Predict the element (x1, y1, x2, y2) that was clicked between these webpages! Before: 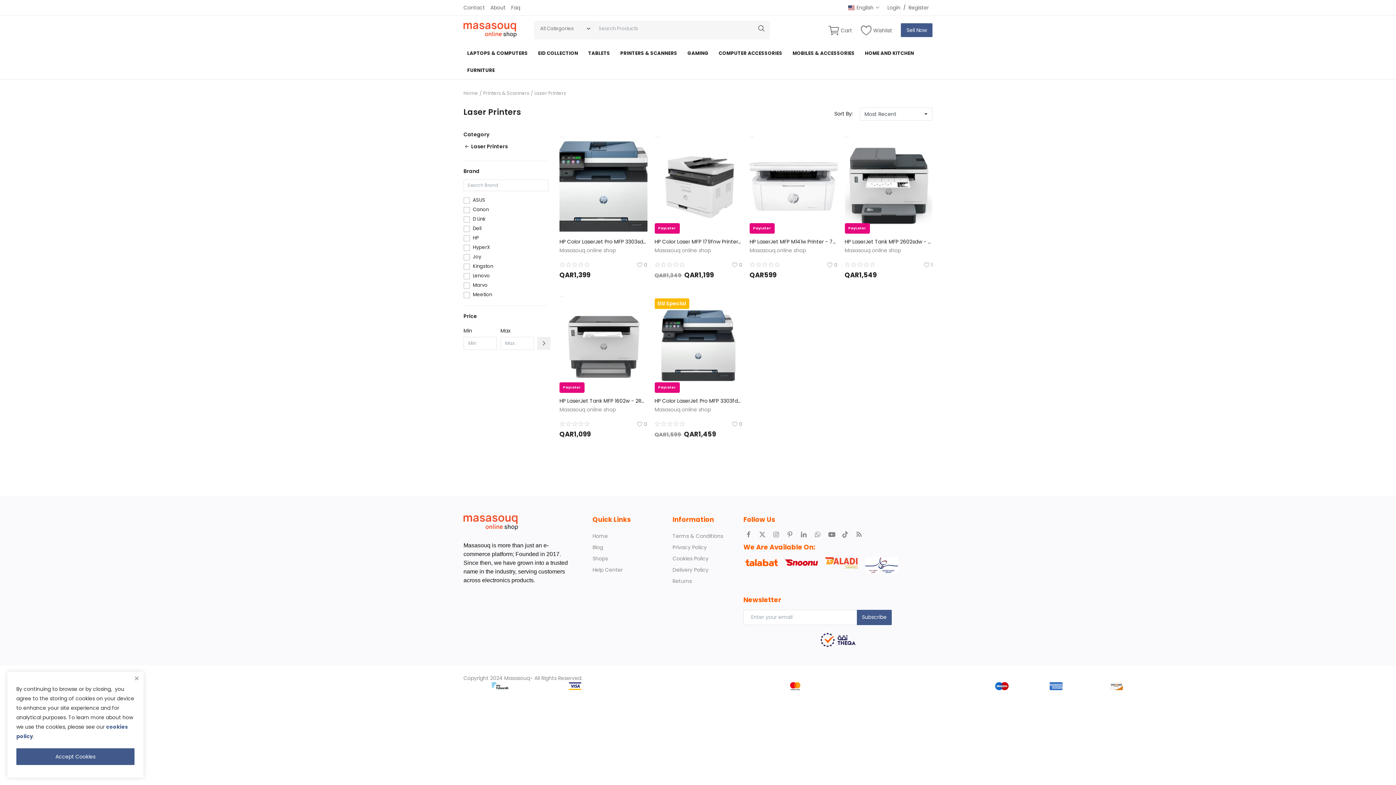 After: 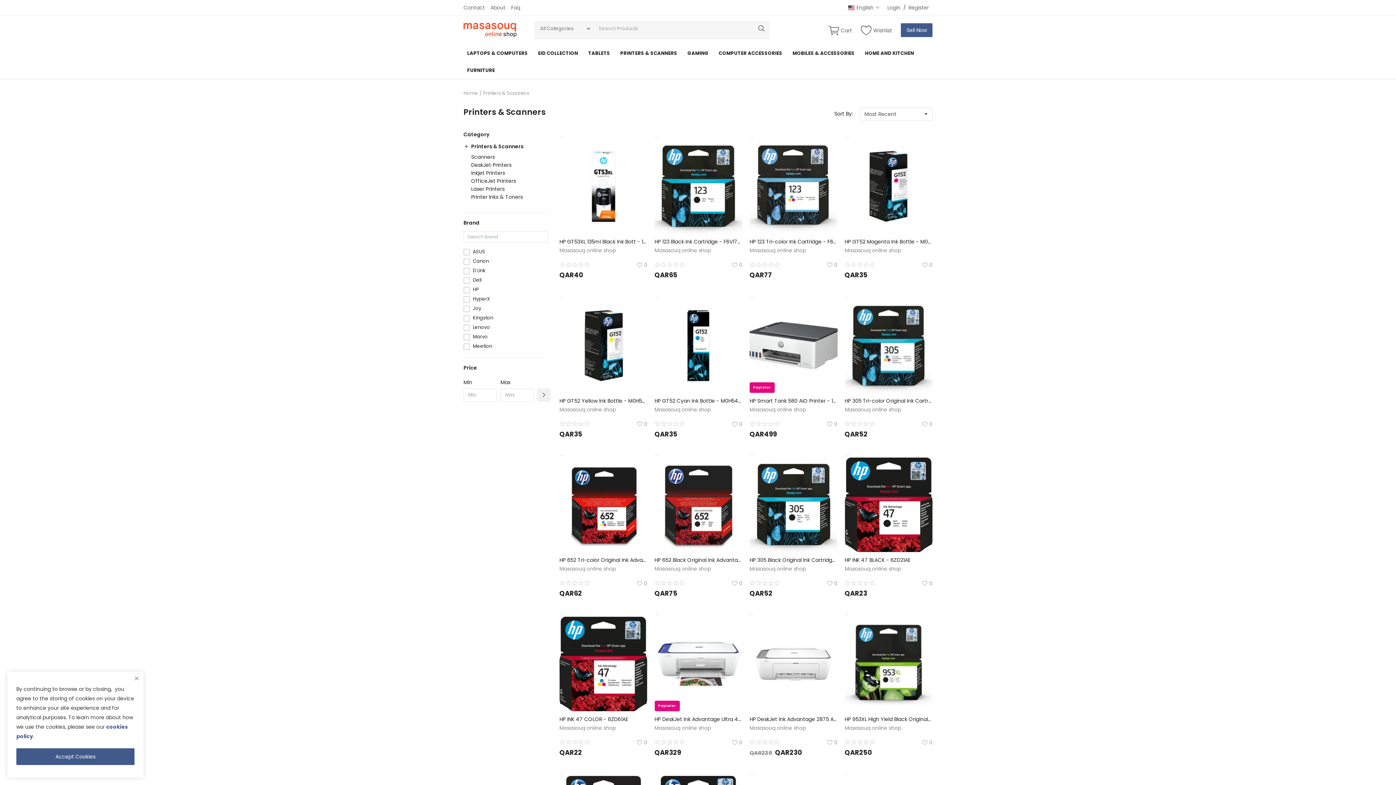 Action: label: PRINTERS & SCANNERS bbox: (616, 44, 681, 61)